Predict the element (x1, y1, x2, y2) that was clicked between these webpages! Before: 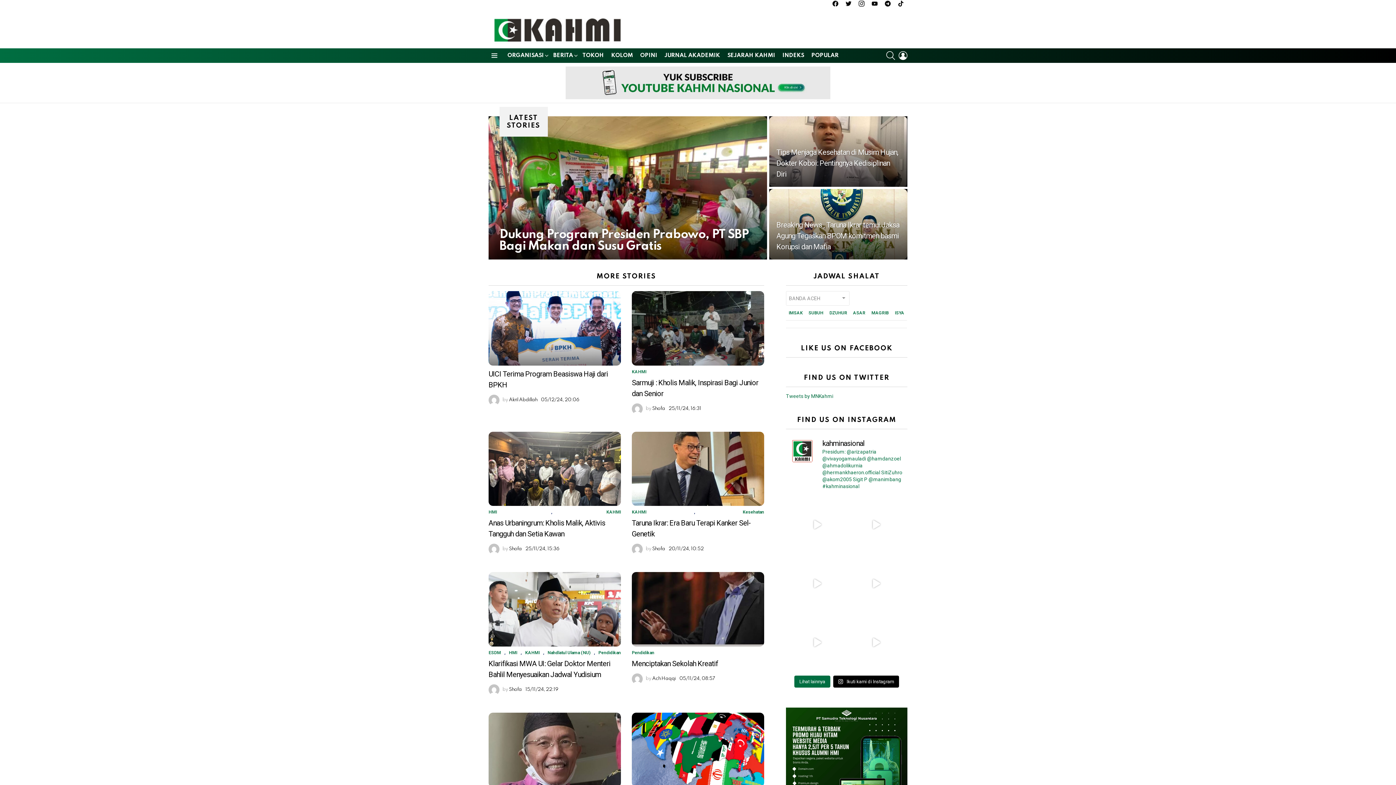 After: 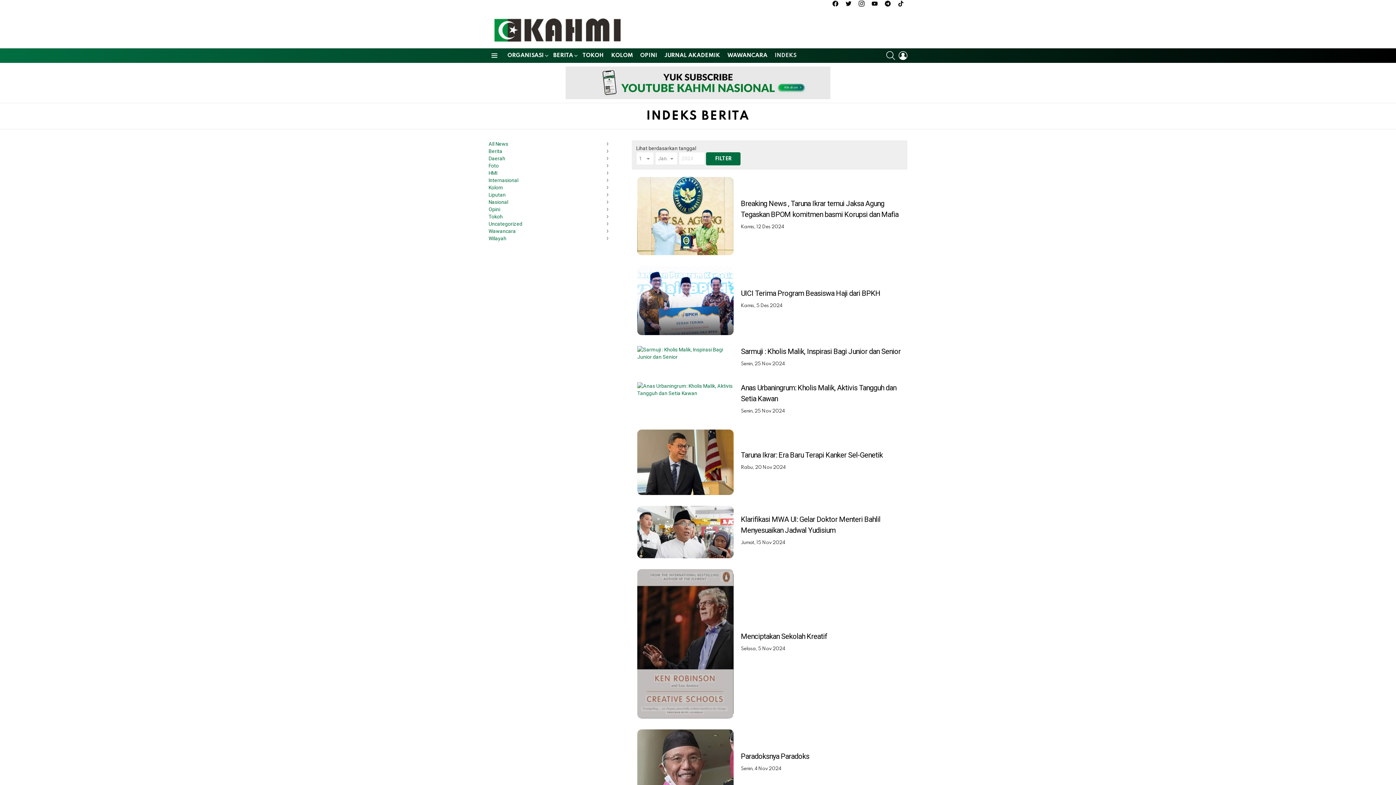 Action: bbox: (779, 50, 807, 61) label: INDEKS